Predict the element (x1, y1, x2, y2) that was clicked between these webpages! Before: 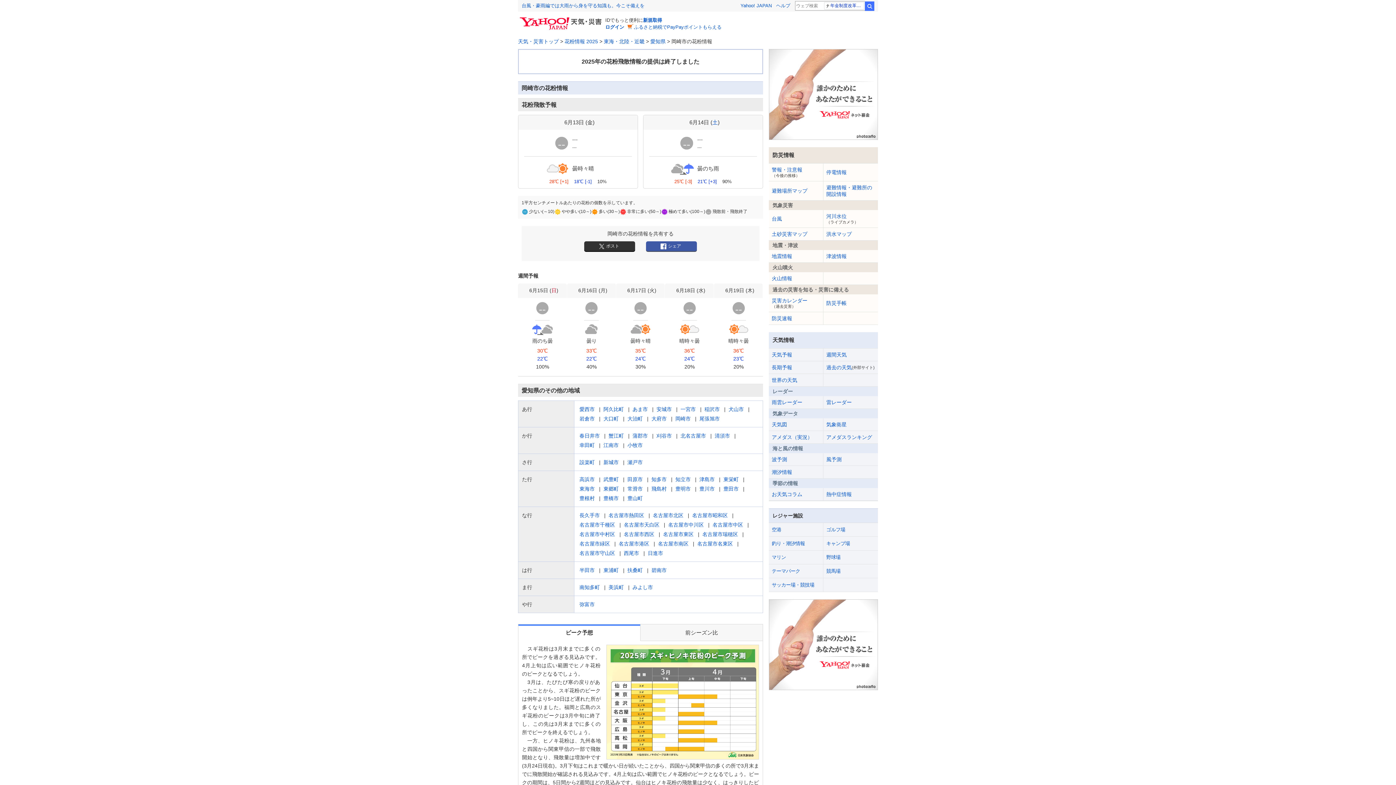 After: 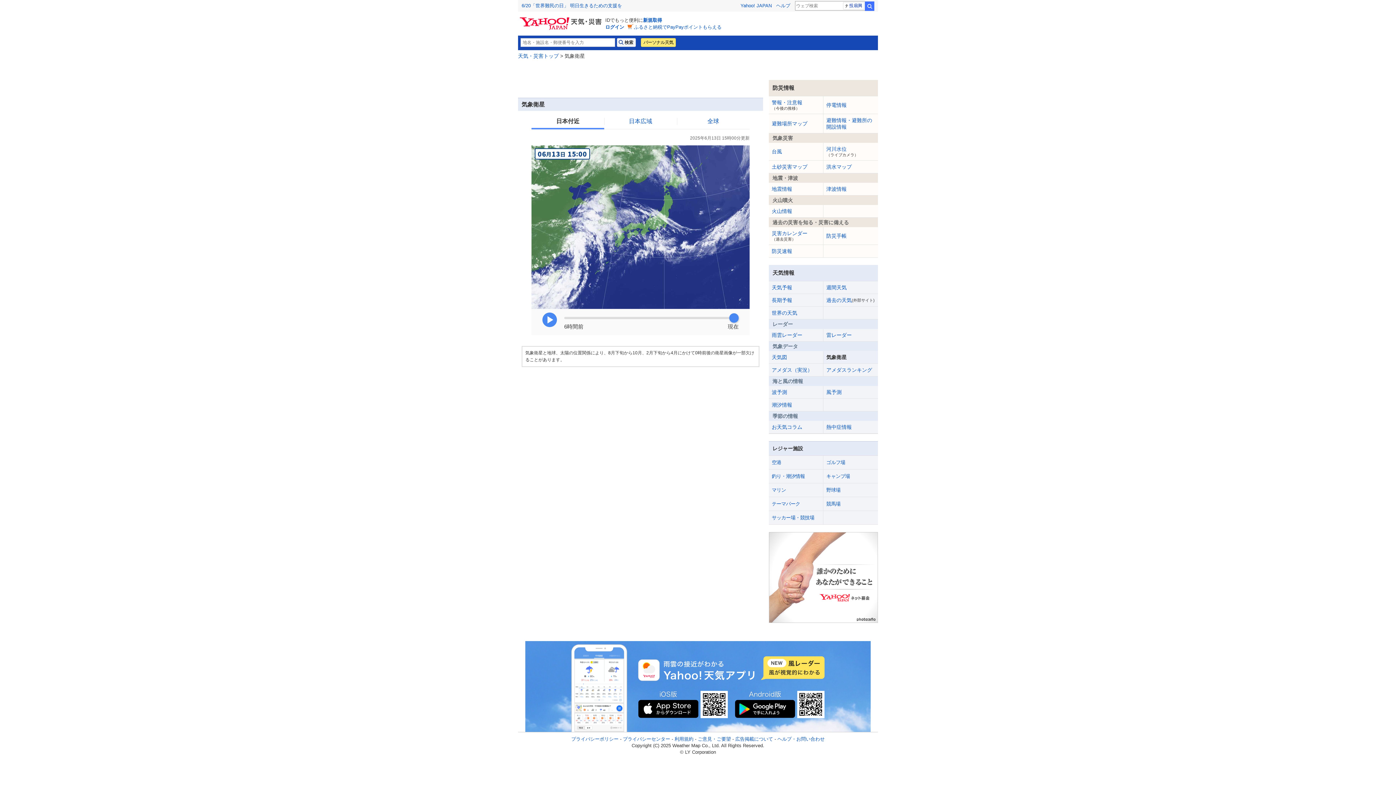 Action: label: 気象衛星 bbox: (823, 527, 878, 540)